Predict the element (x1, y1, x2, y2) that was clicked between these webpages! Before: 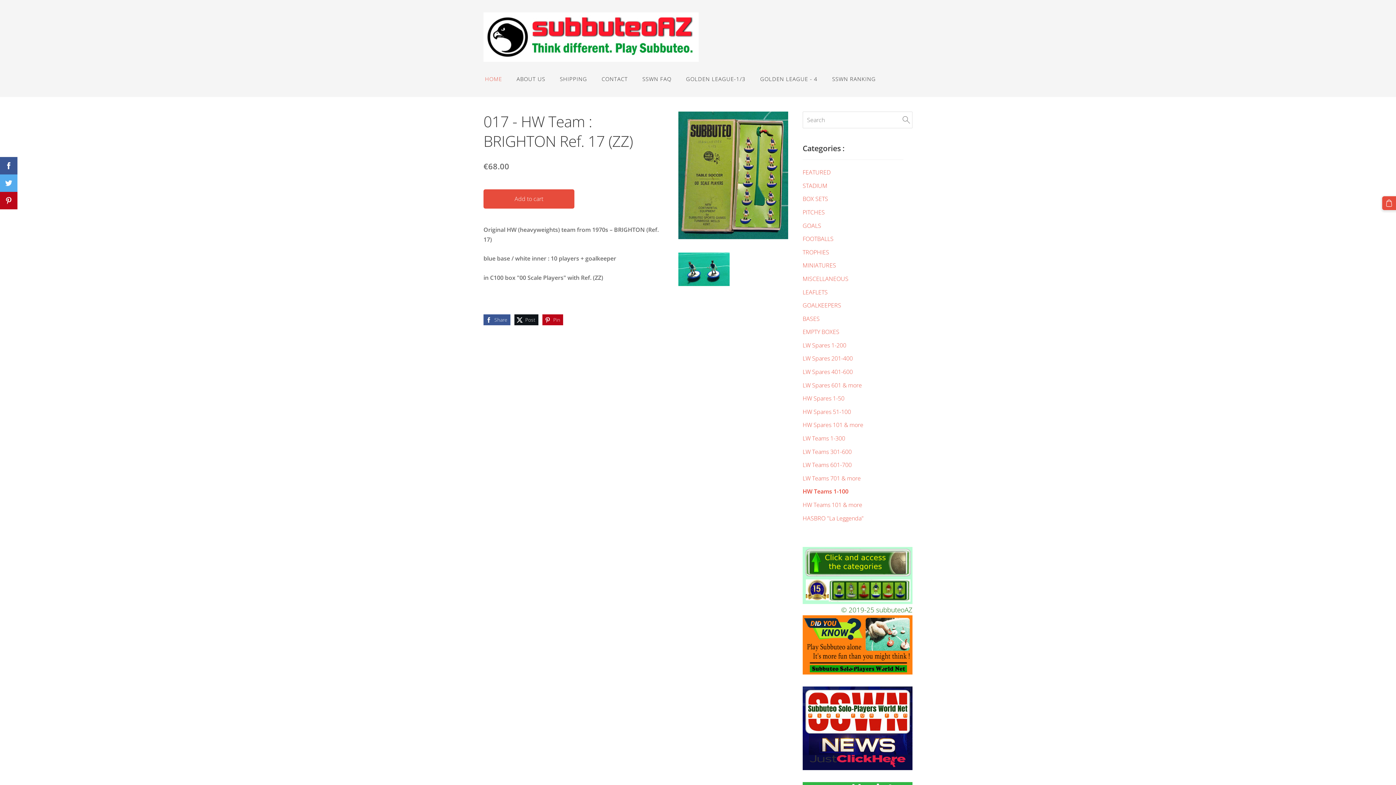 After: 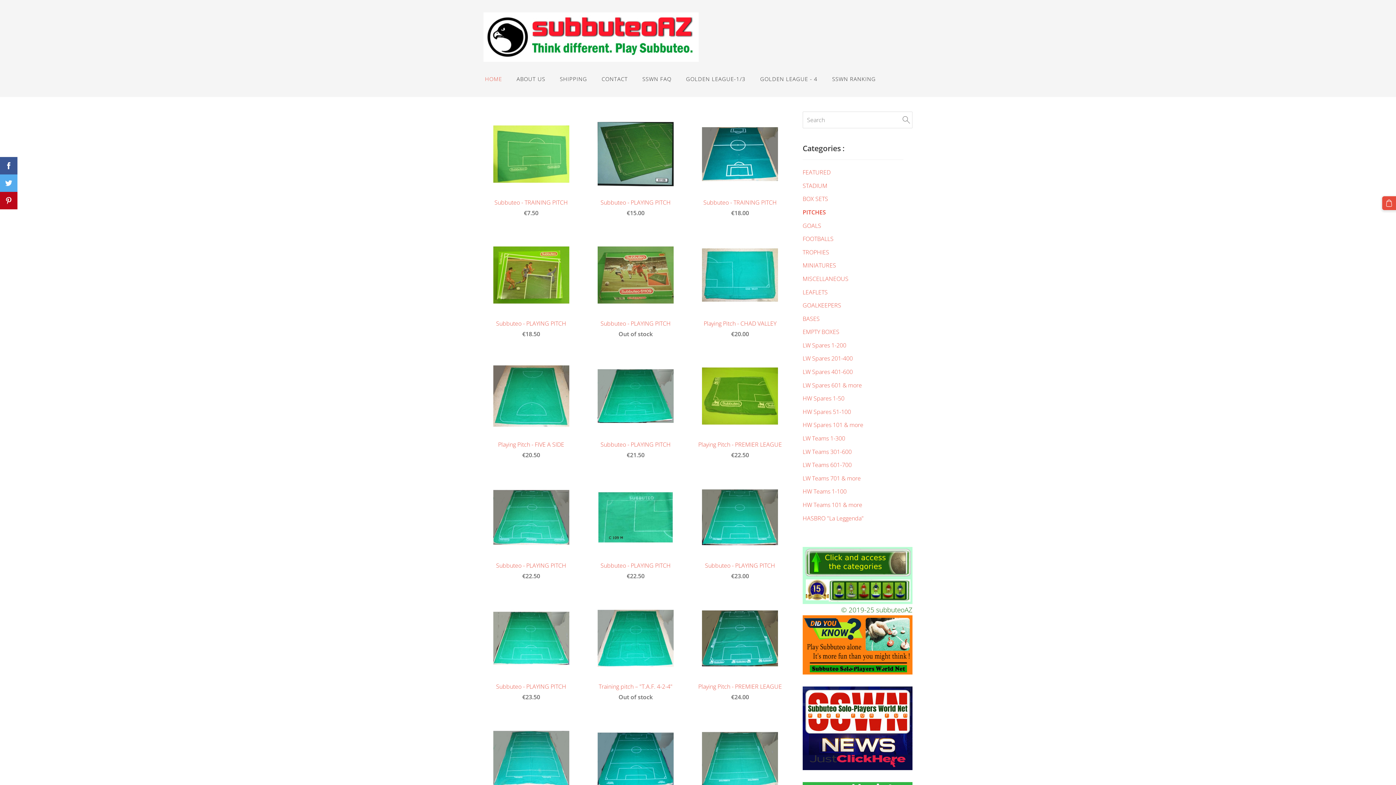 Action: label: PITCHES bbox: (802, 207, 825, 217)